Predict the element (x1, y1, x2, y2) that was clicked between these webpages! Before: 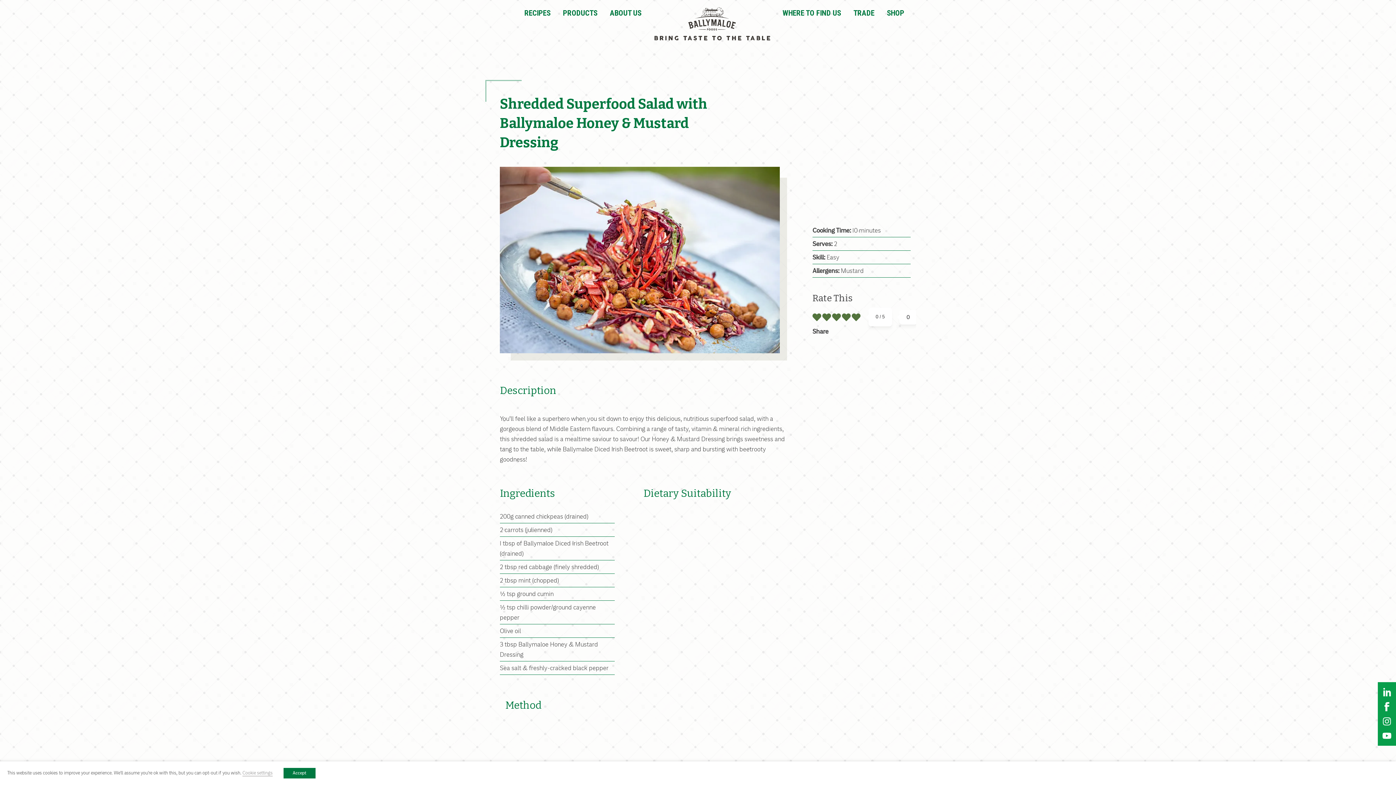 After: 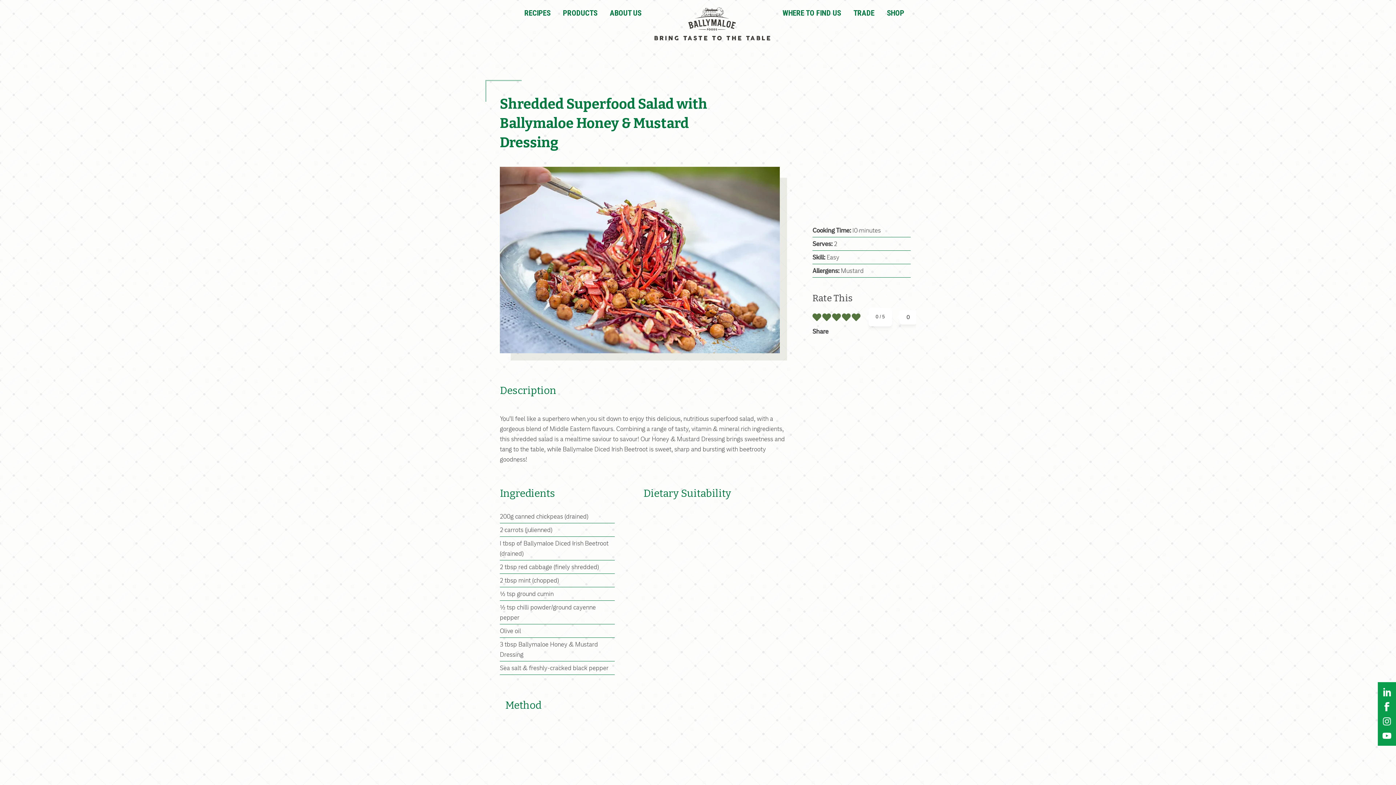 Action: label: Accept bbox: (283, 768, 315, 778)